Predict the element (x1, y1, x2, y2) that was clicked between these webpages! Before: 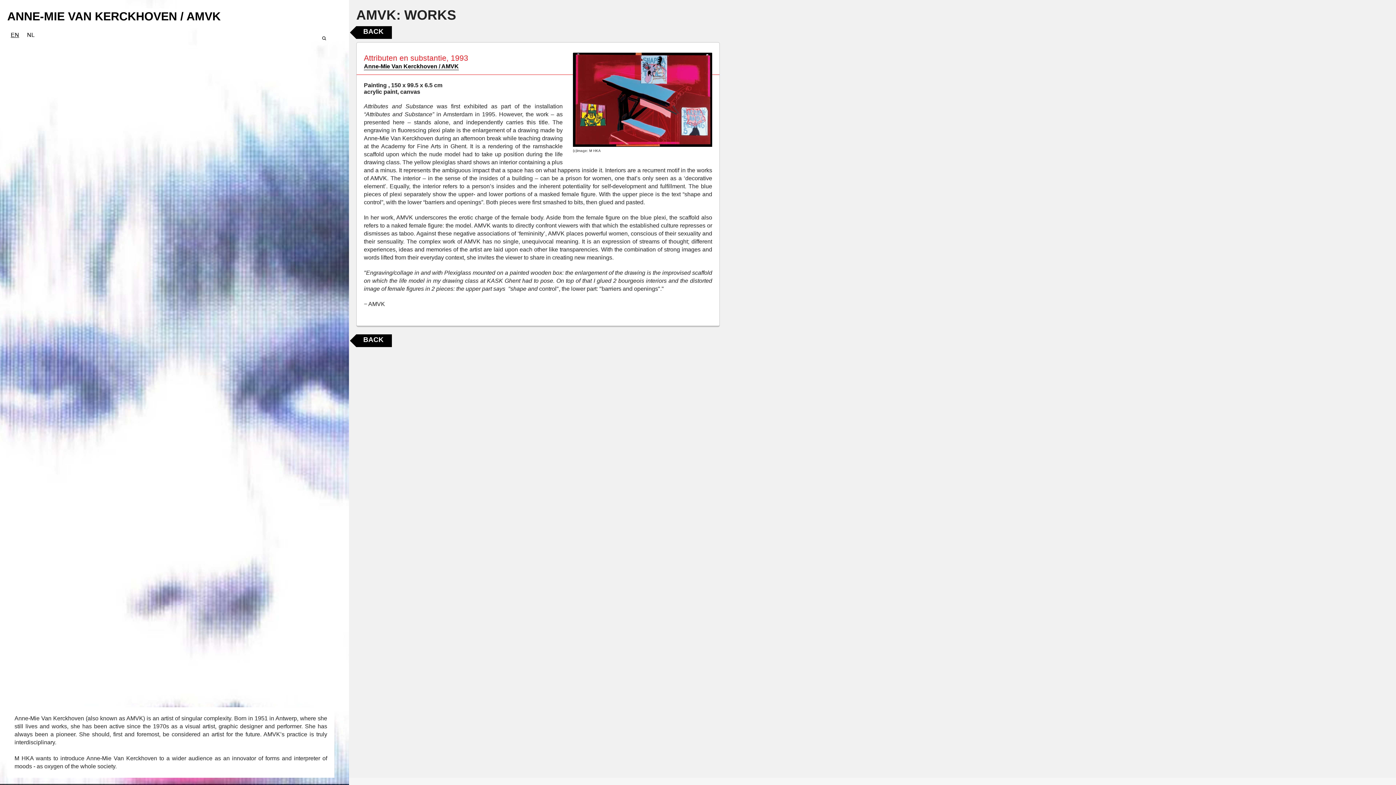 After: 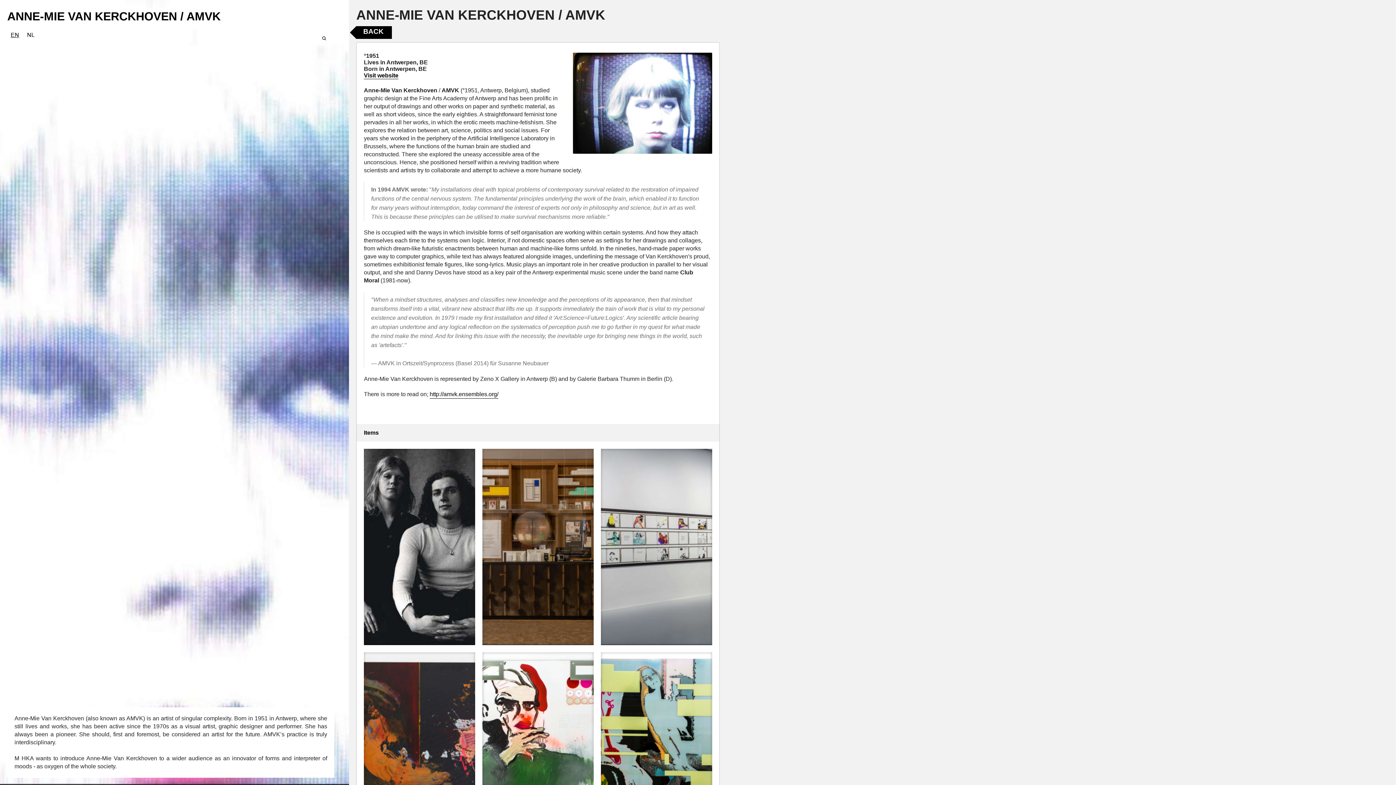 Action: bbox: (364, 63, 458, 70) label: Anne-Mie Van Kerckhoven / AMVK